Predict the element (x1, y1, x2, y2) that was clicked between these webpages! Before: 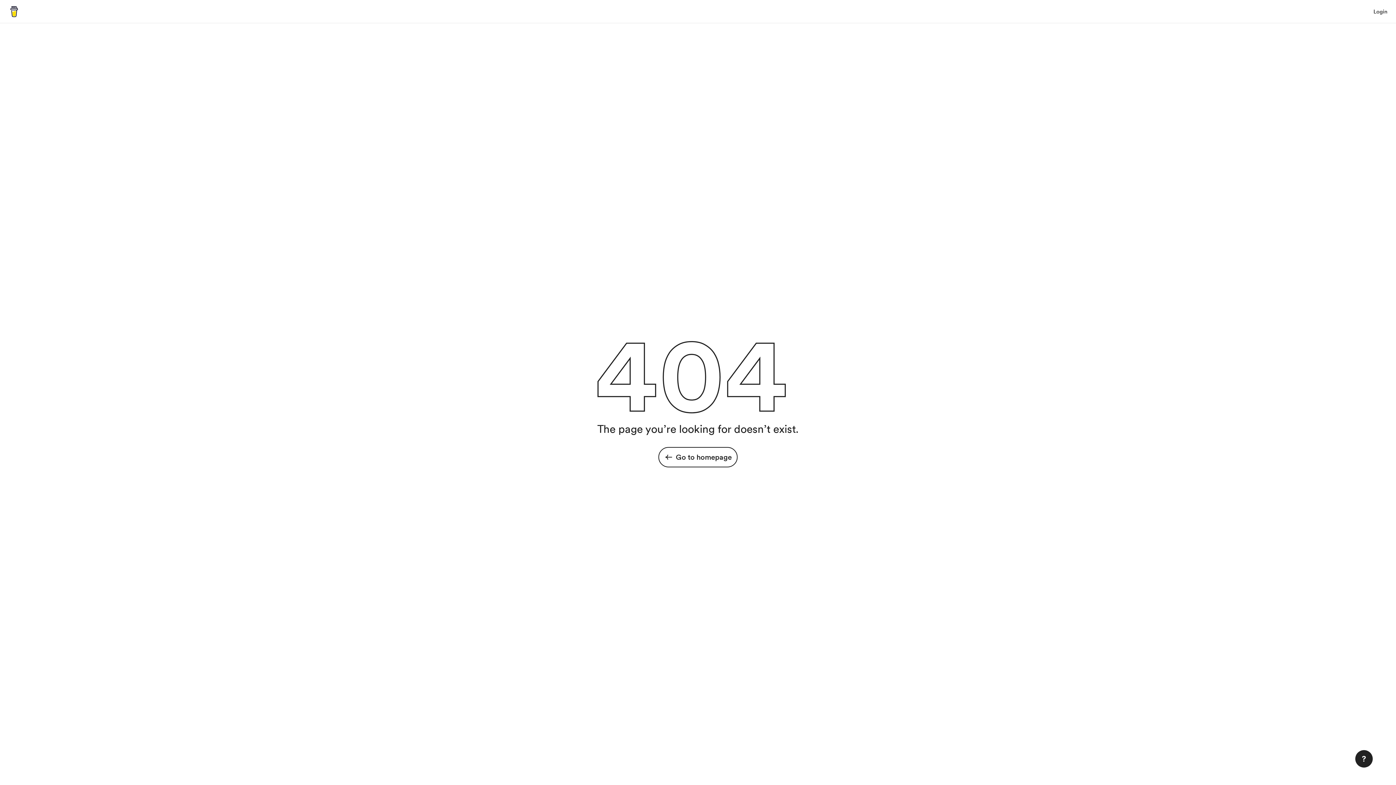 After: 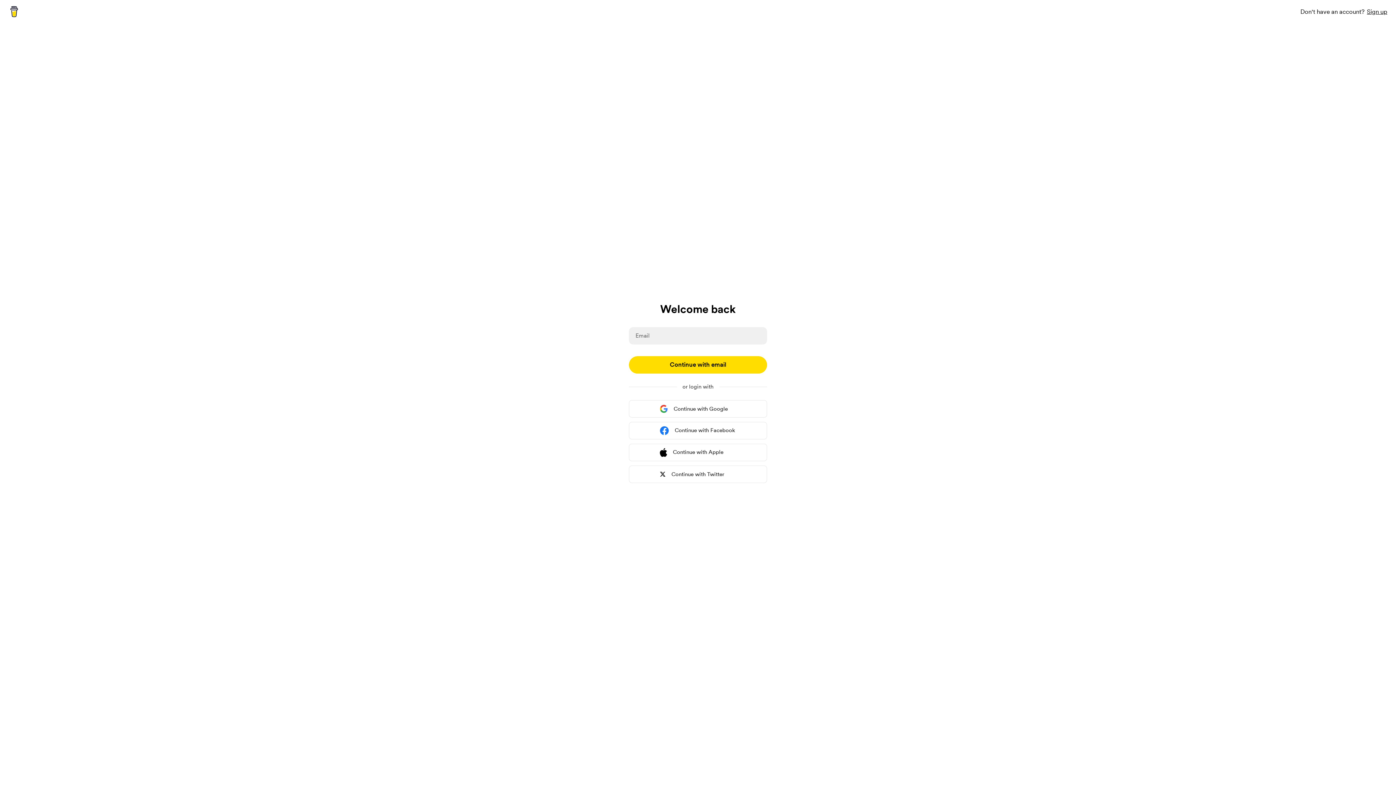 Action: label: Login bbox: (1373, 7, 1387, 16)